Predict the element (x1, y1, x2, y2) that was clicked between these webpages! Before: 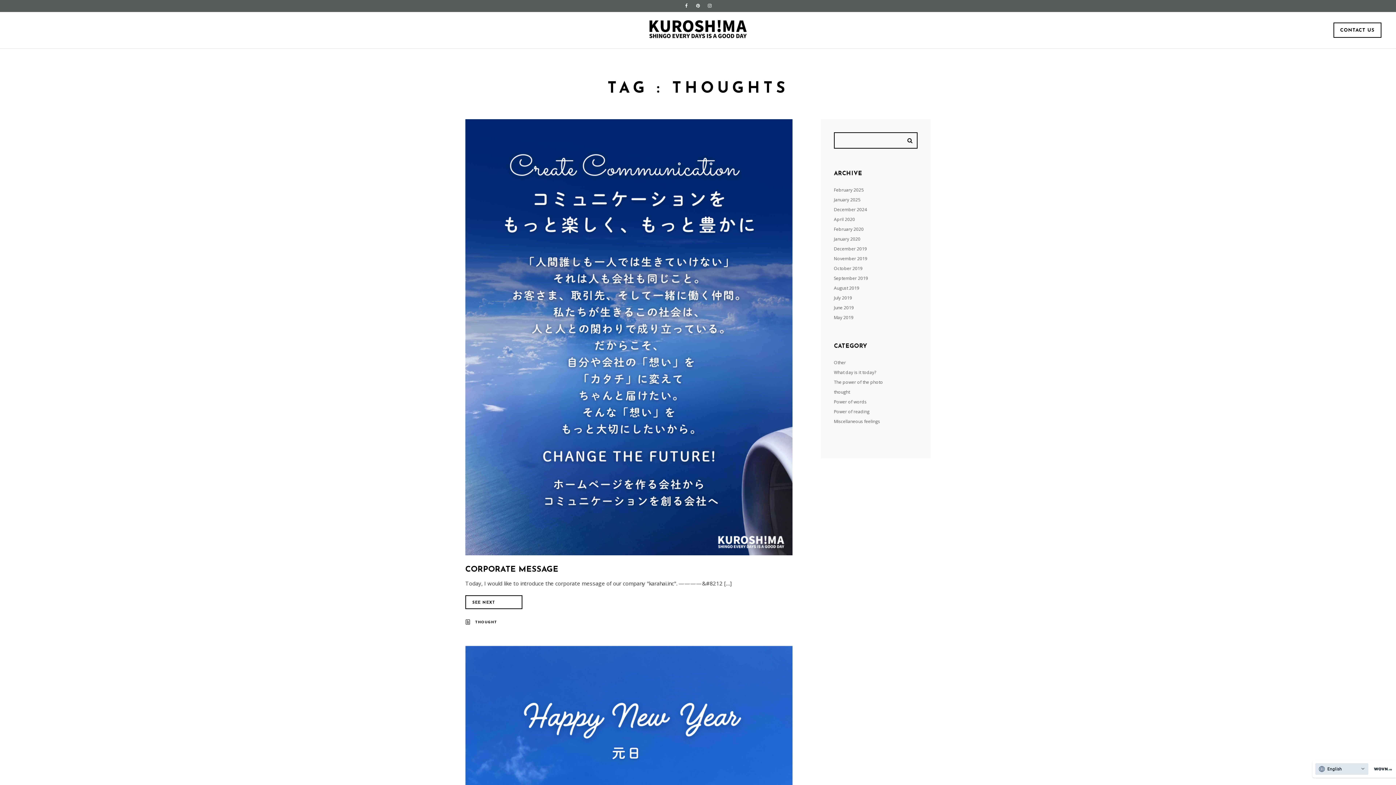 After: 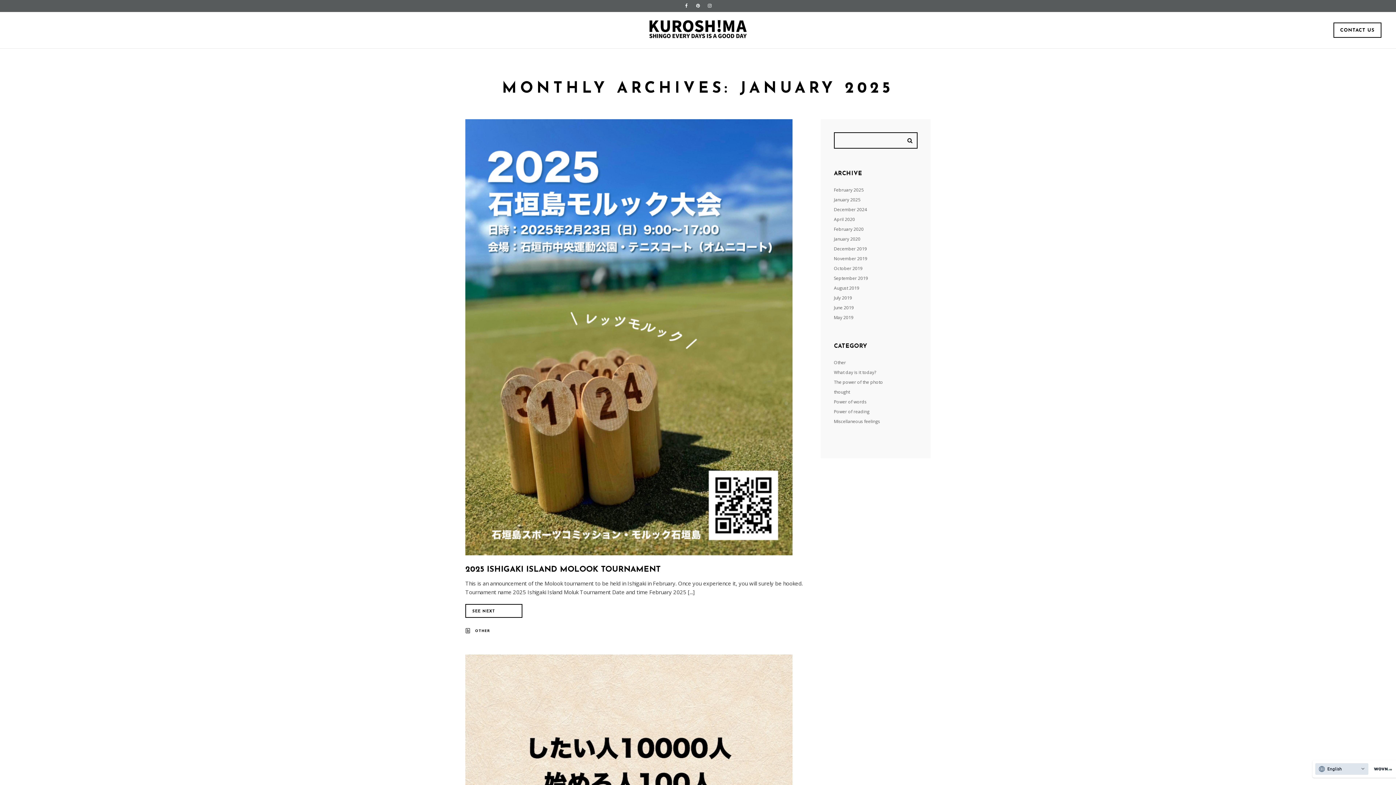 Action: label: January 2025 bbox: (834, 196, 860, 203)